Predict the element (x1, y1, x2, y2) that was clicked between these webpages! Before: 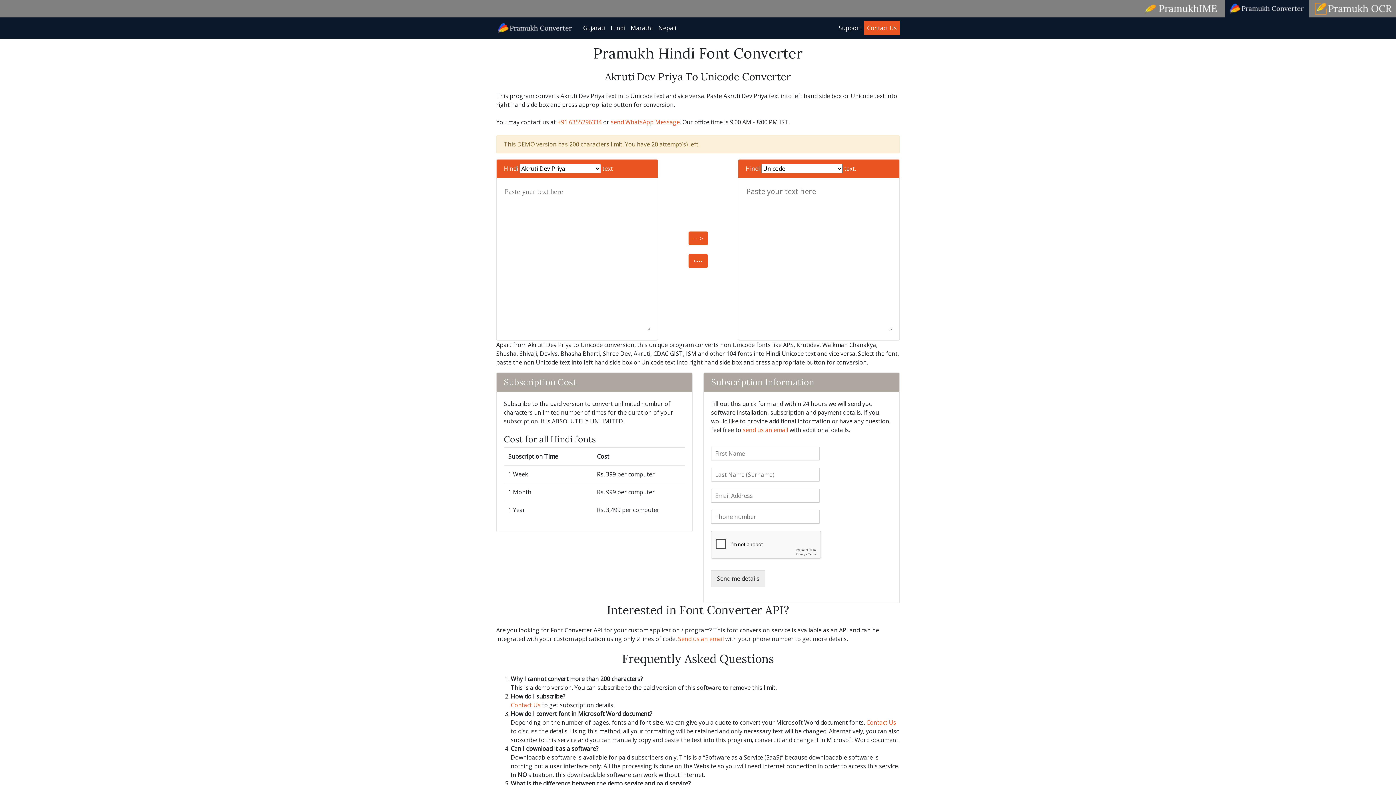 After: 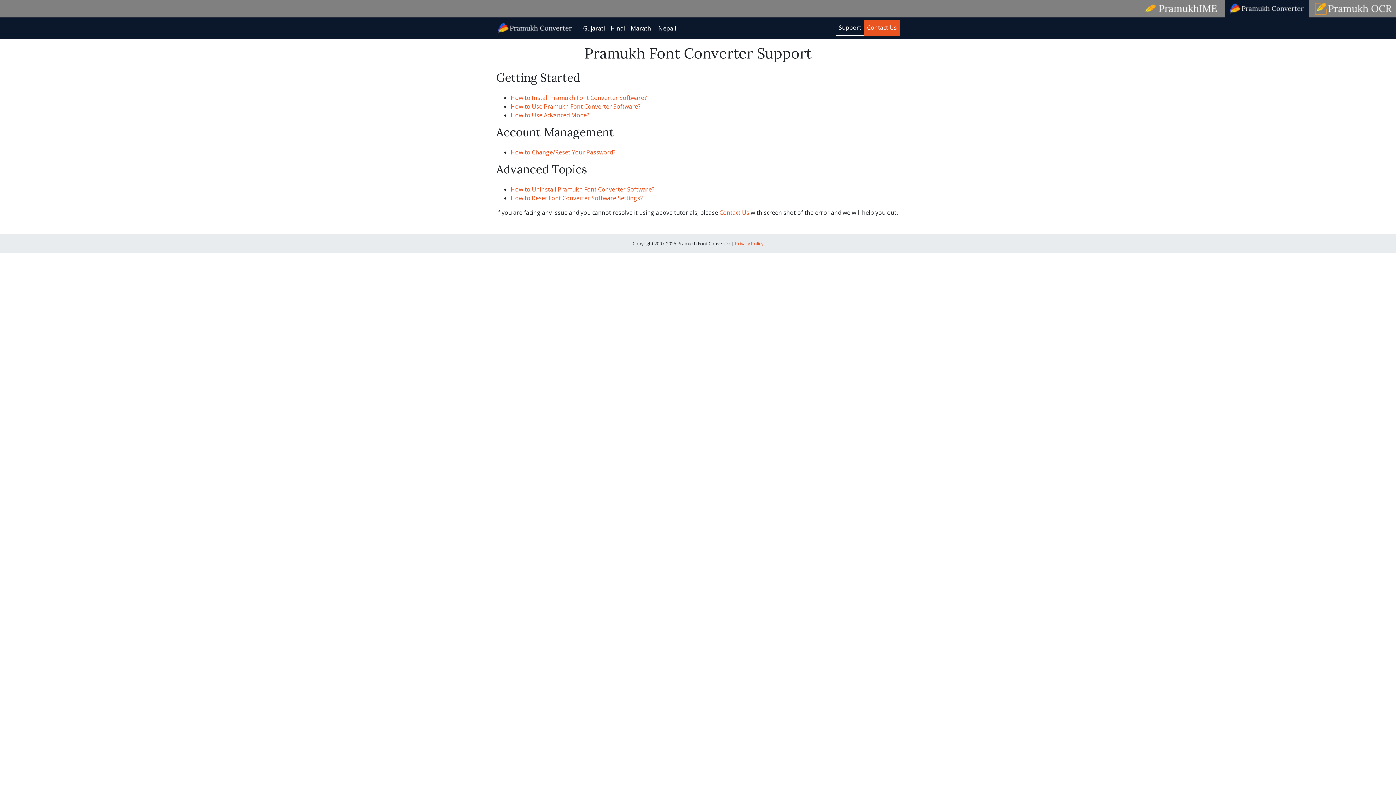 Action: label: Support bbox: (836, 20, 864, 35)